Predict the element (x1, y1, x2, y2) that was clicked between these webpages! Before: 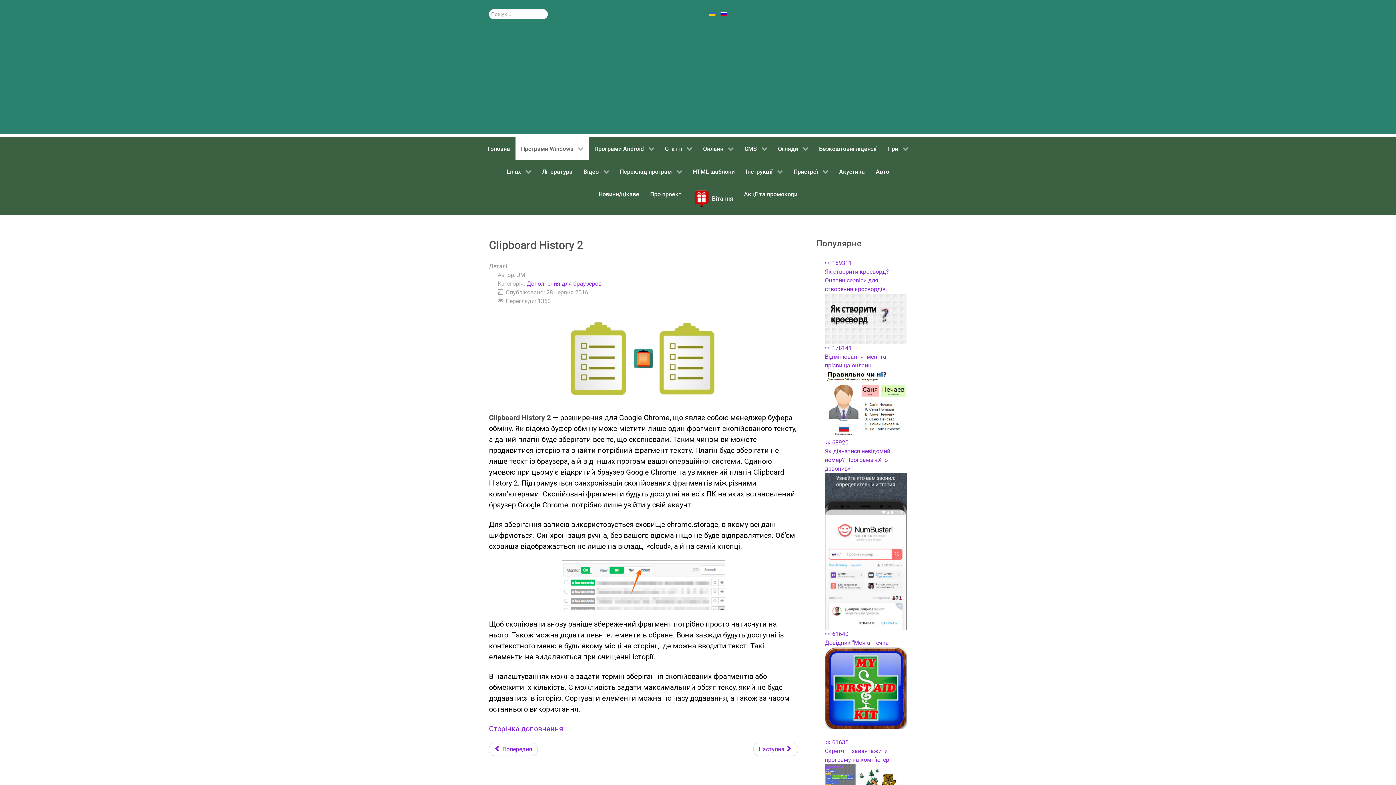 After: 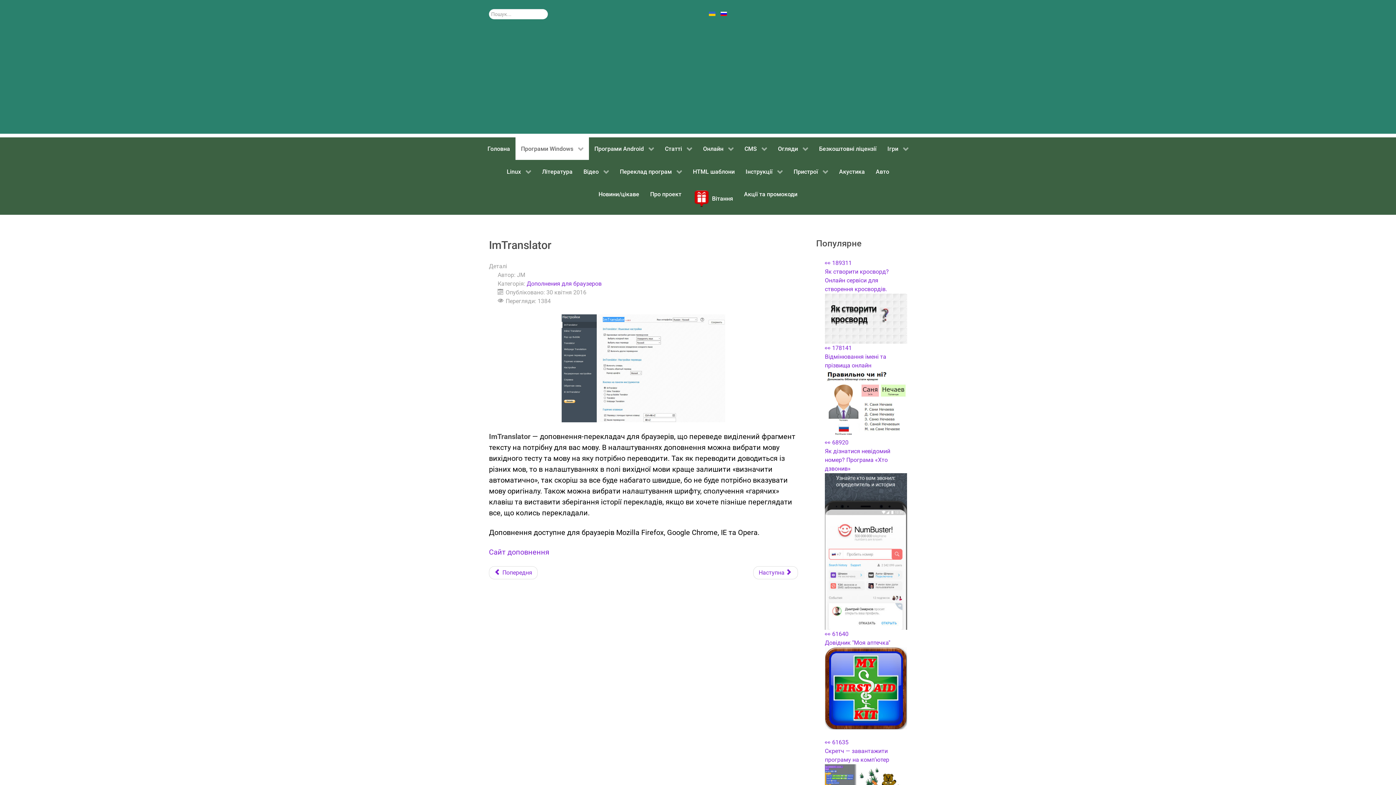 Action: label: наступна стаття: ImTranslator bbox: (753, 743, 798, 756)